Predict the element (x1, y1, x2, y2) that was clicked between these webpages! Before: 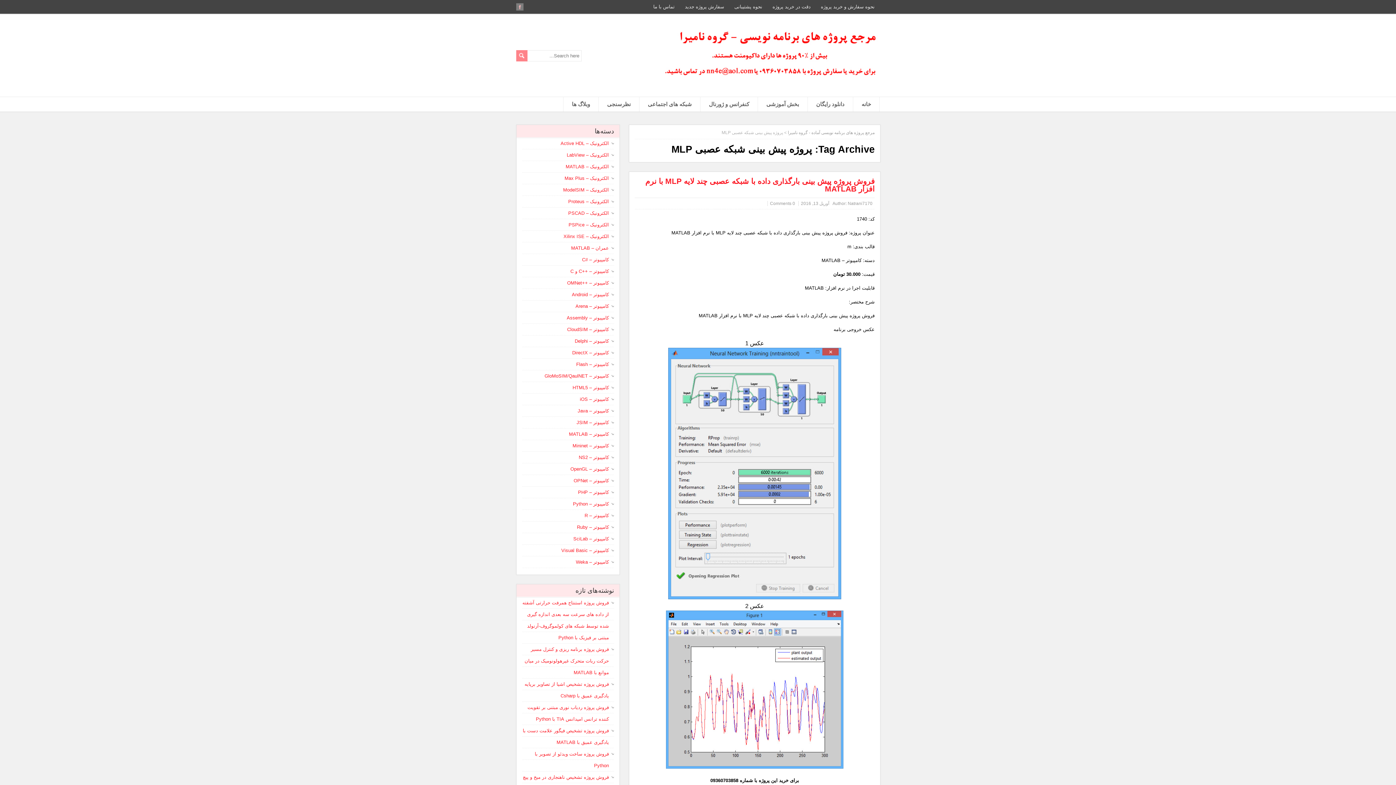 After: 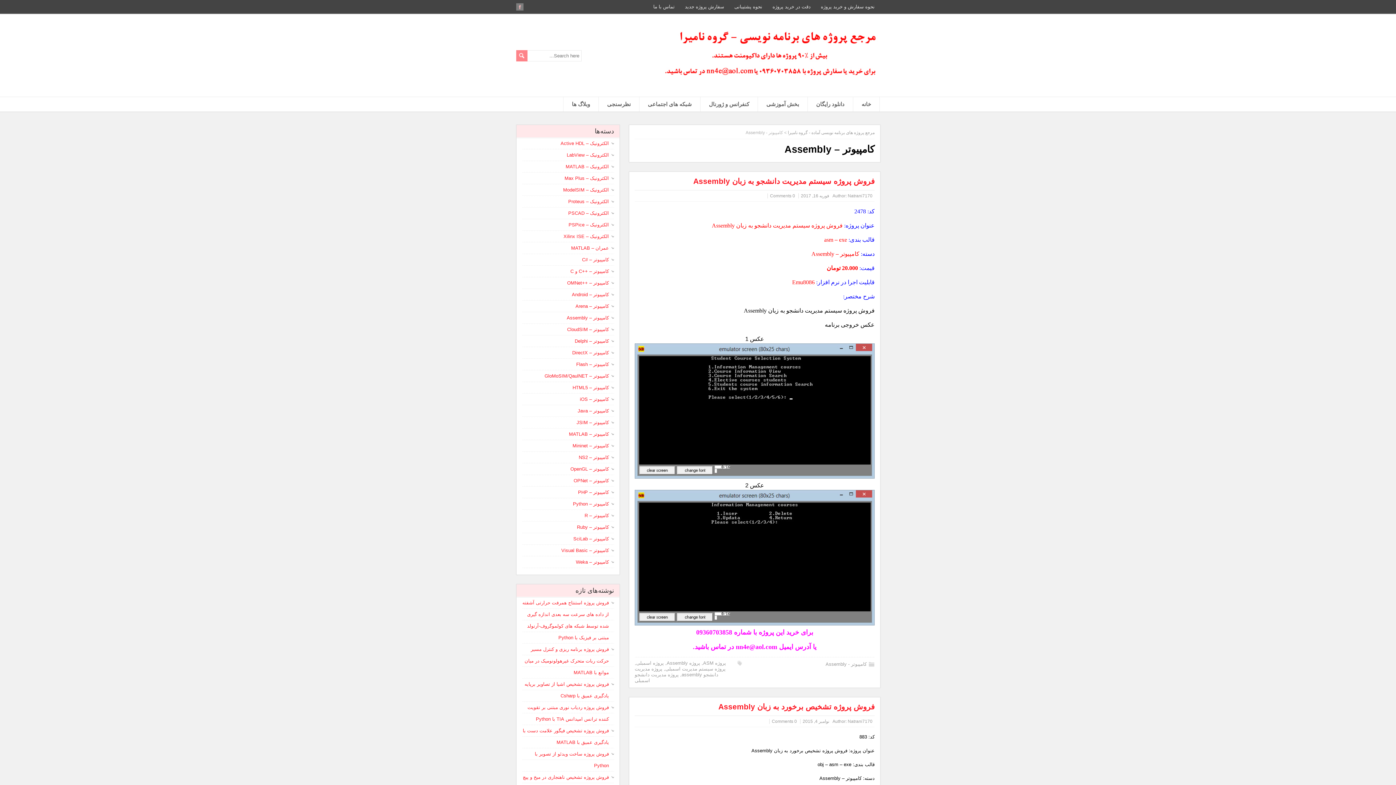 Action: bbox: (566, 315, 609, 320) label: کامپیوتر – Assembly